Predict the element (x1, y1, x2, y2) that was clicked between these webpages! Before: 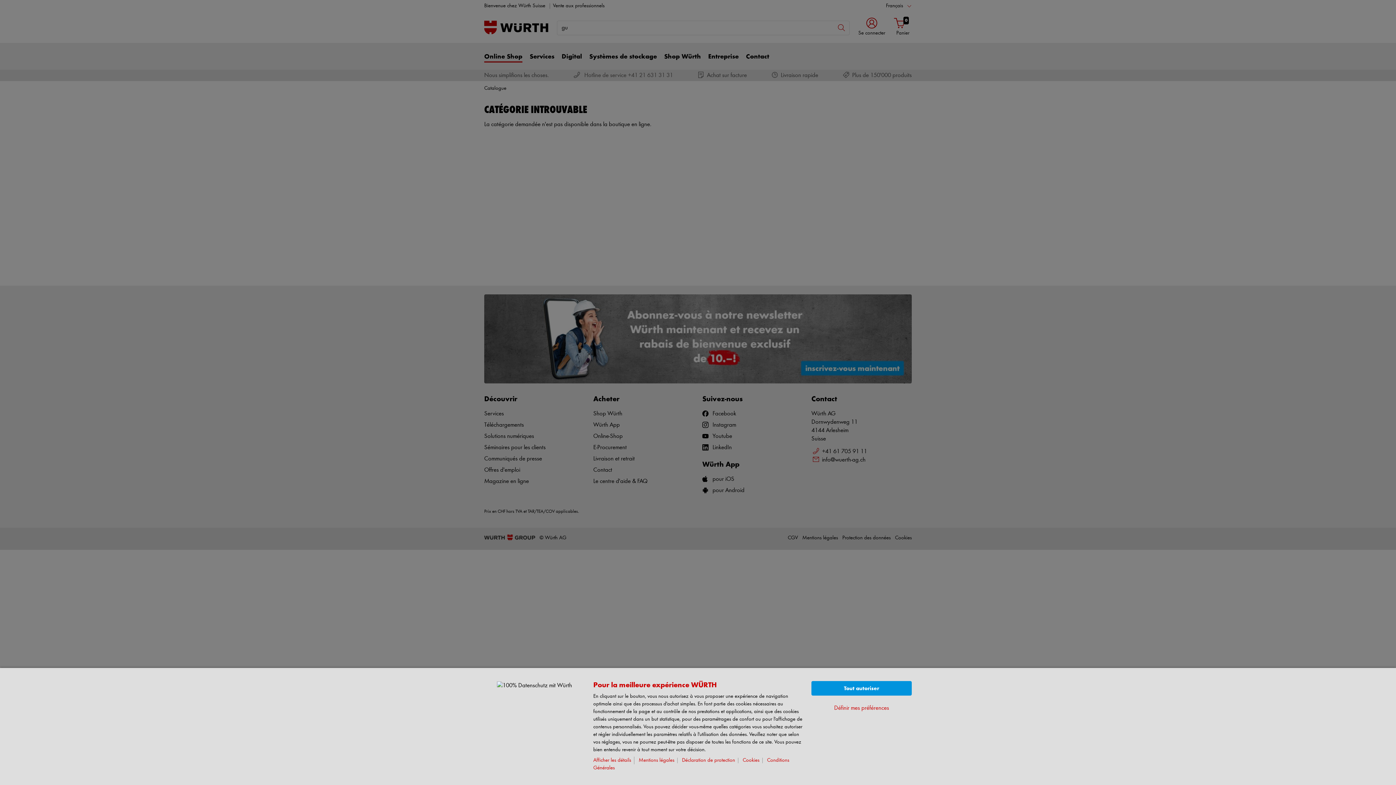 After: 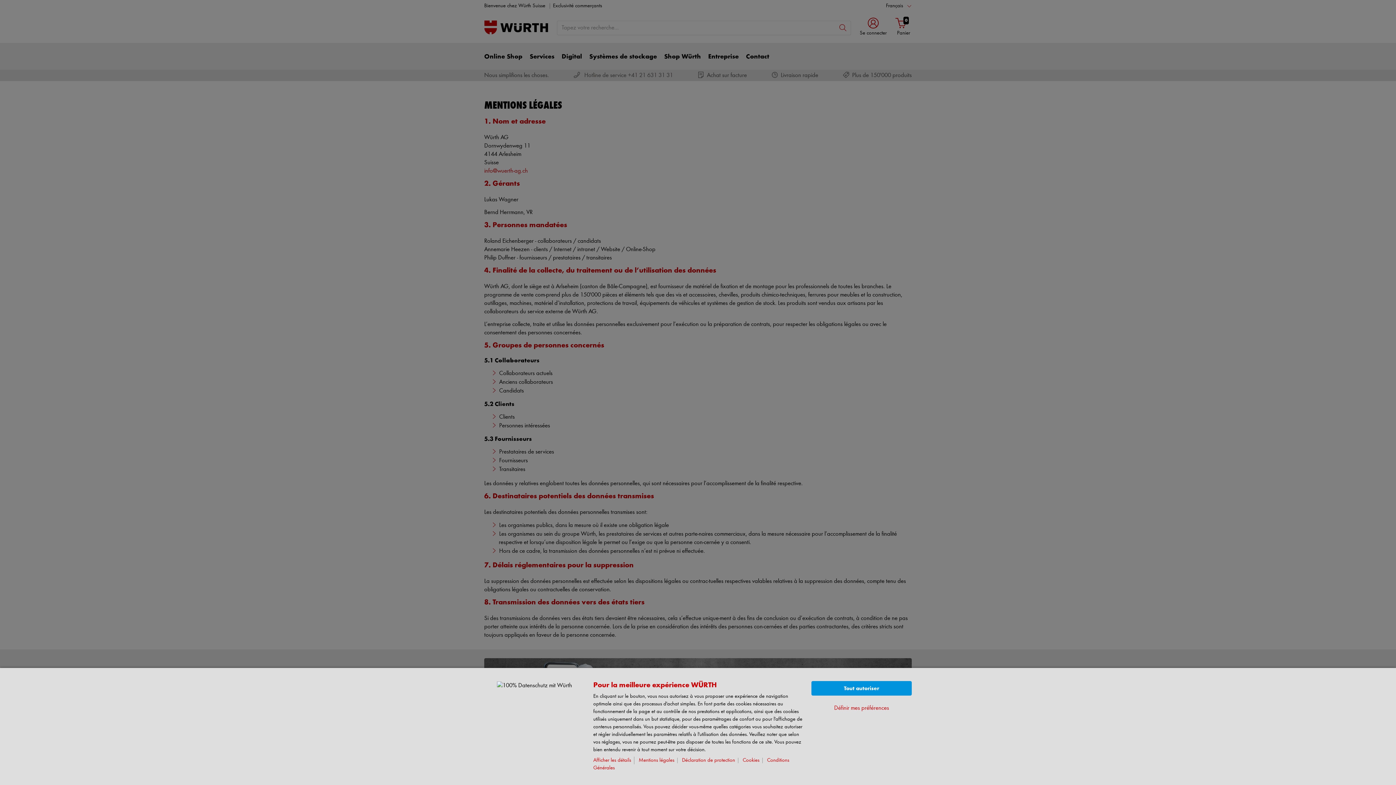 Action: label: Mentions légales bbox: (638, 758, 677, 763)